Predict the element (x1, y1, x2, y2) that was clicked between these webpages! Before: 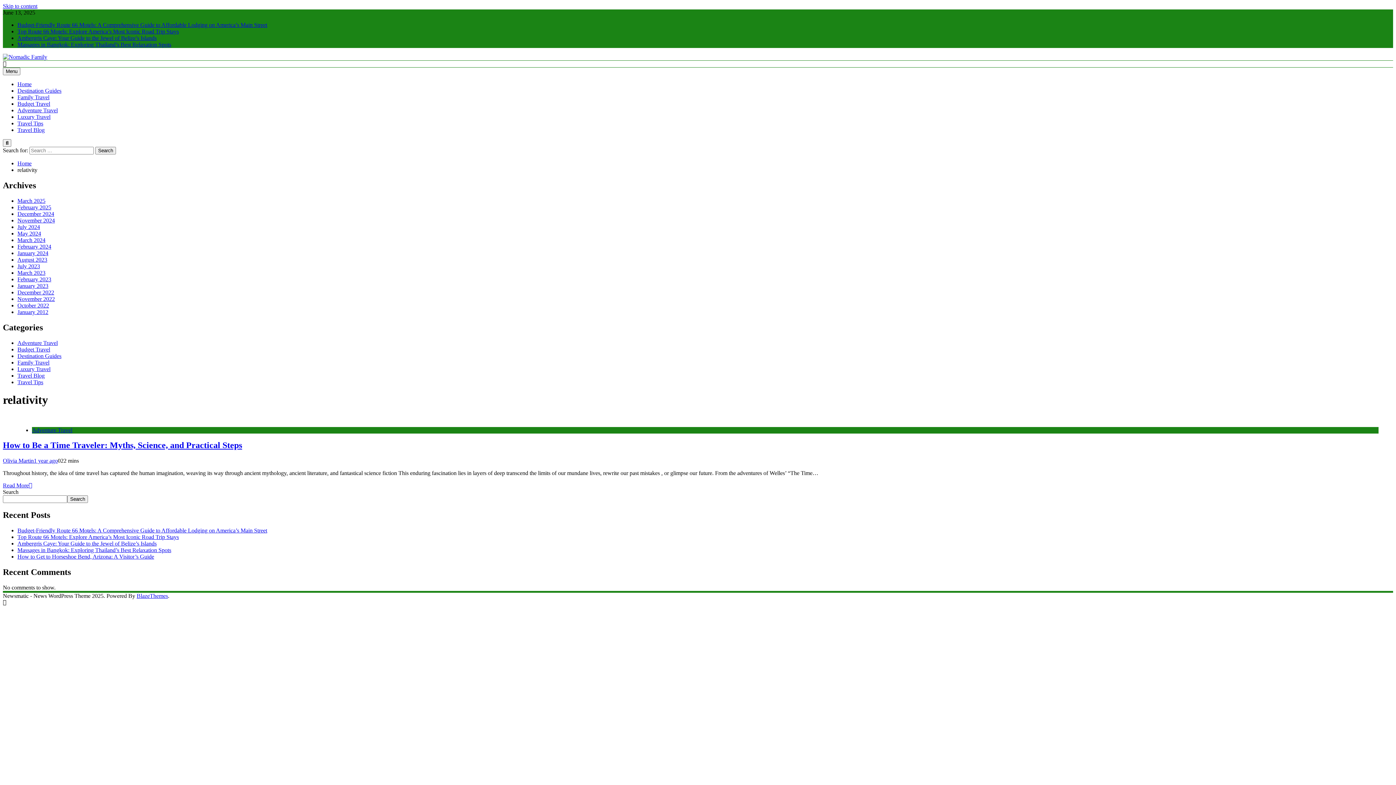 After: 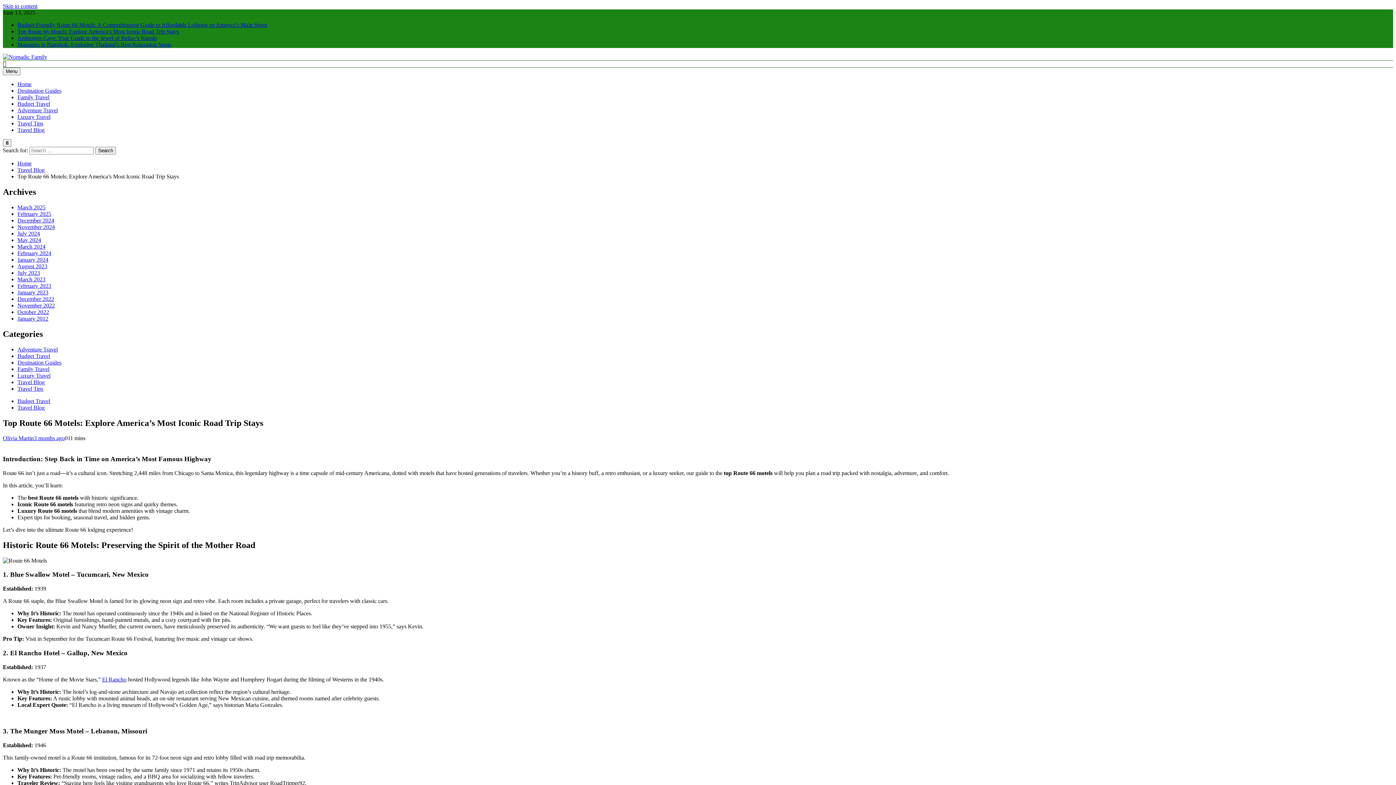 Action: label: Top Route 66 Motels: Explore America’s Most Iconic Road Trip Stays bbox: (17, 534, 178, 540)